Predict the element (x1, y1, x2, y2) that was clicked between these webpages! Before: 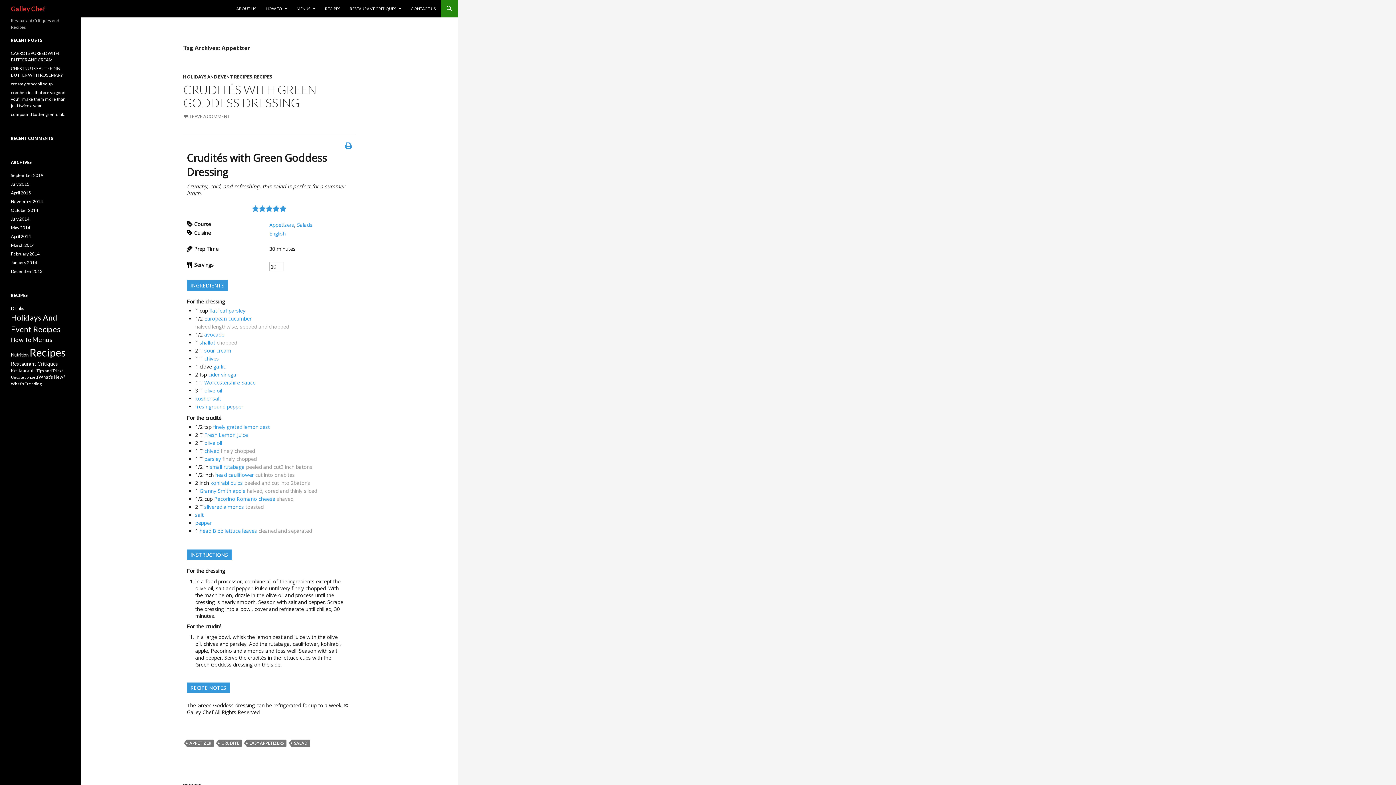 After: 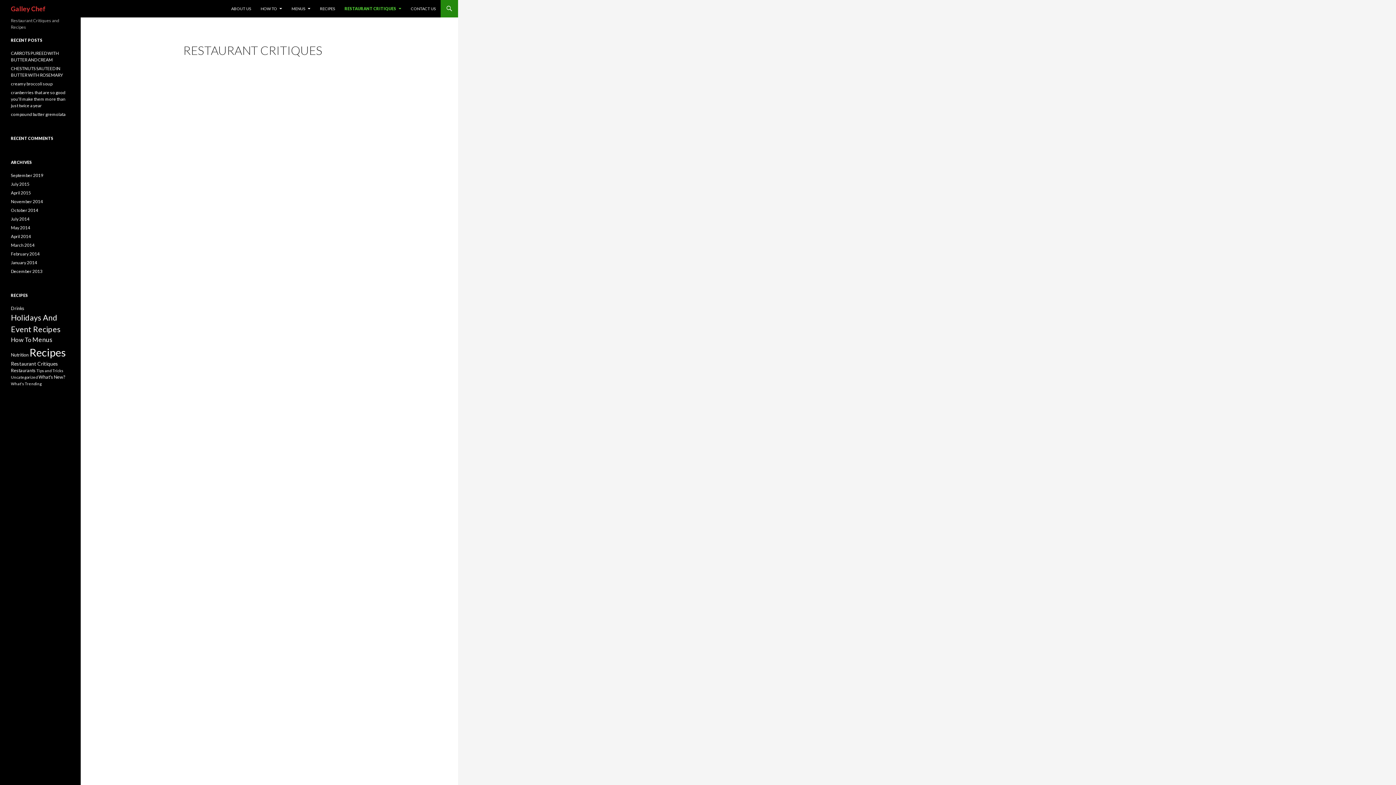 Action: bbox: (345, 0, 405, 17) label: RESTAURANT CRITIQUES